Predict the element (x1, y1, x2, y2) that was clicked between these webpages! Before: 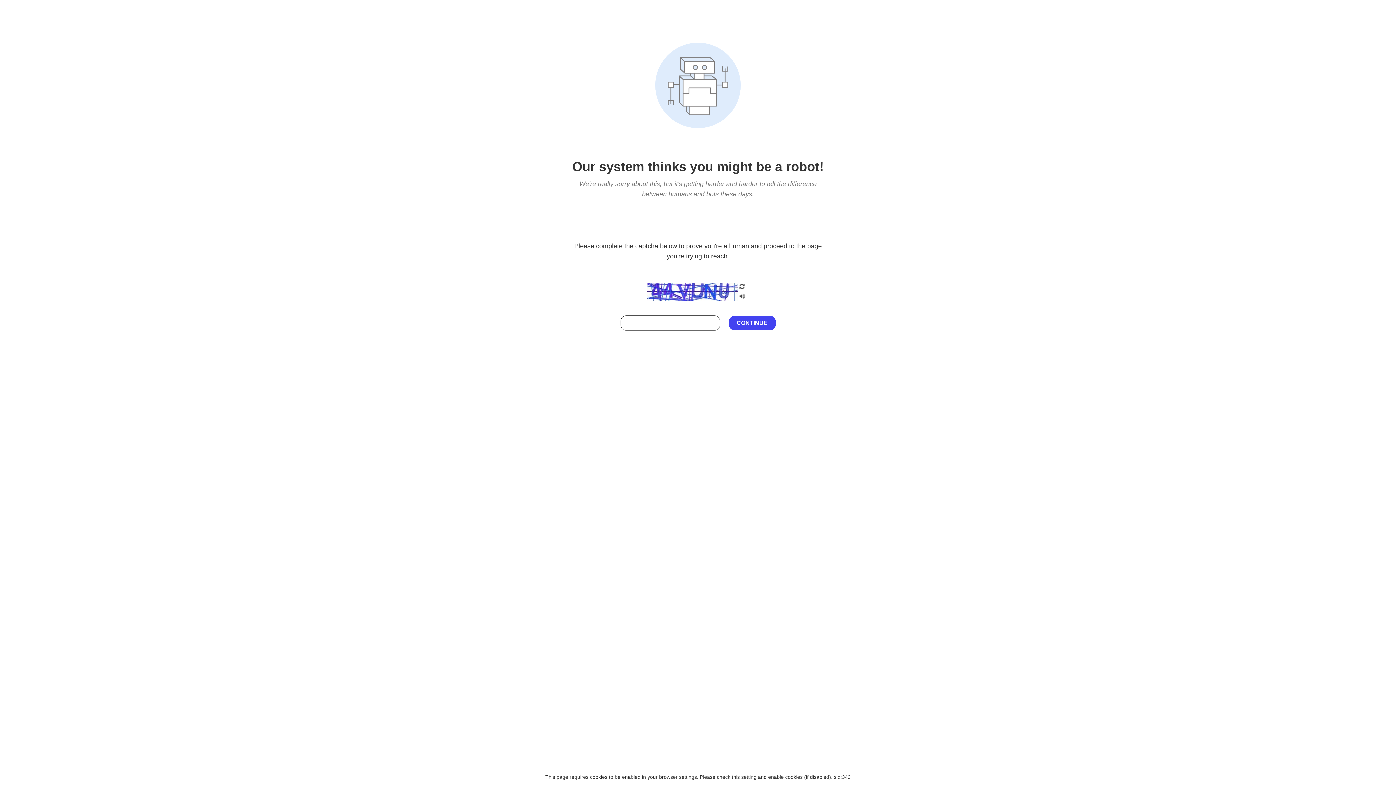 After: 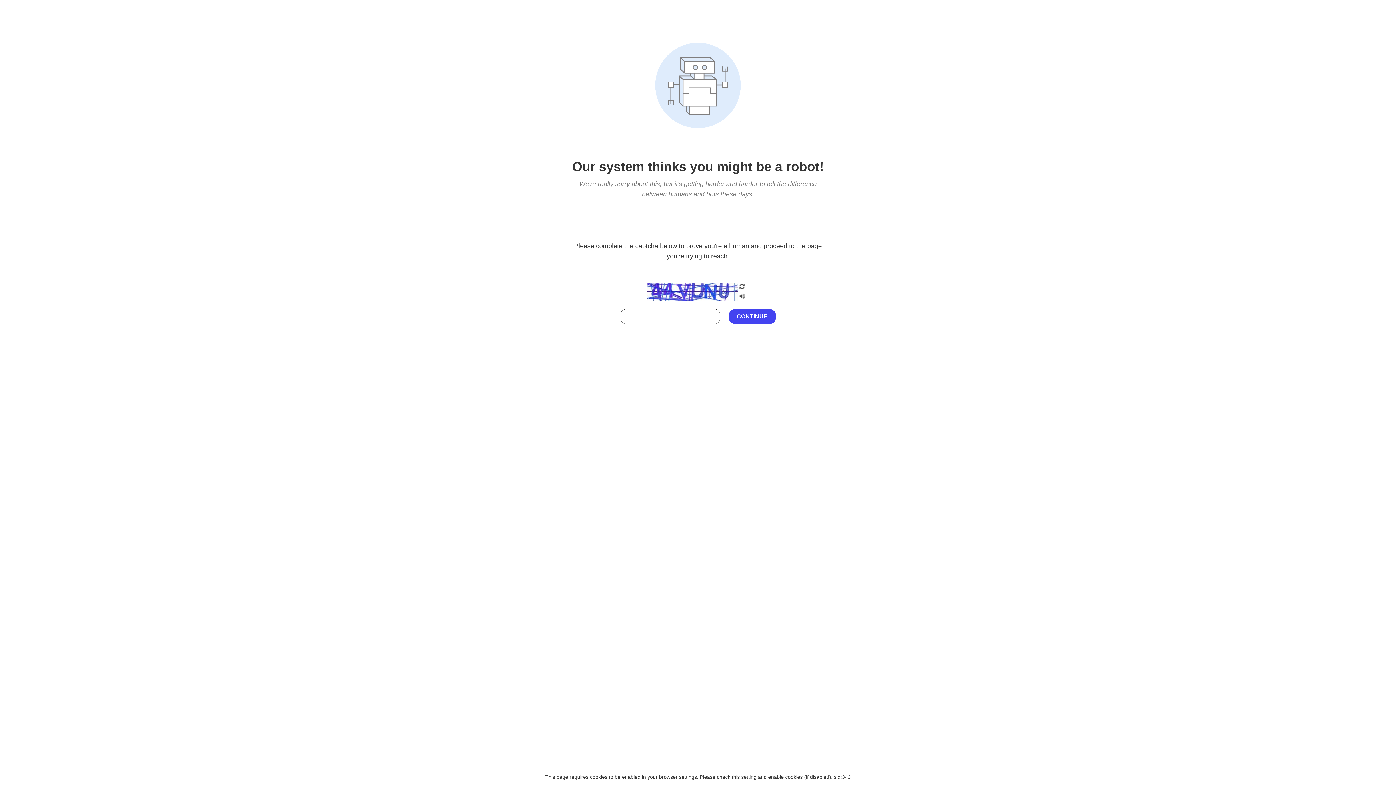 Action: bbox: (738, 295, 746, 301)